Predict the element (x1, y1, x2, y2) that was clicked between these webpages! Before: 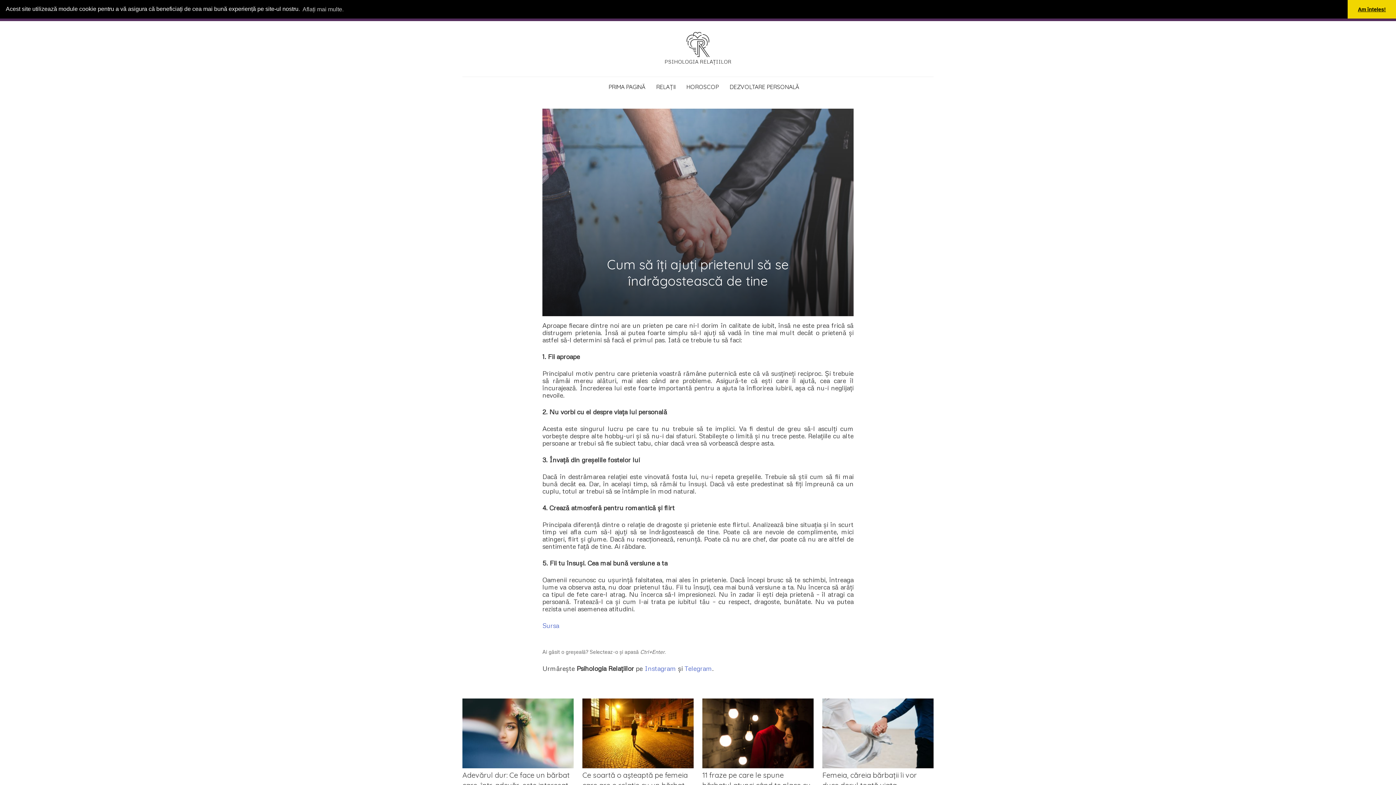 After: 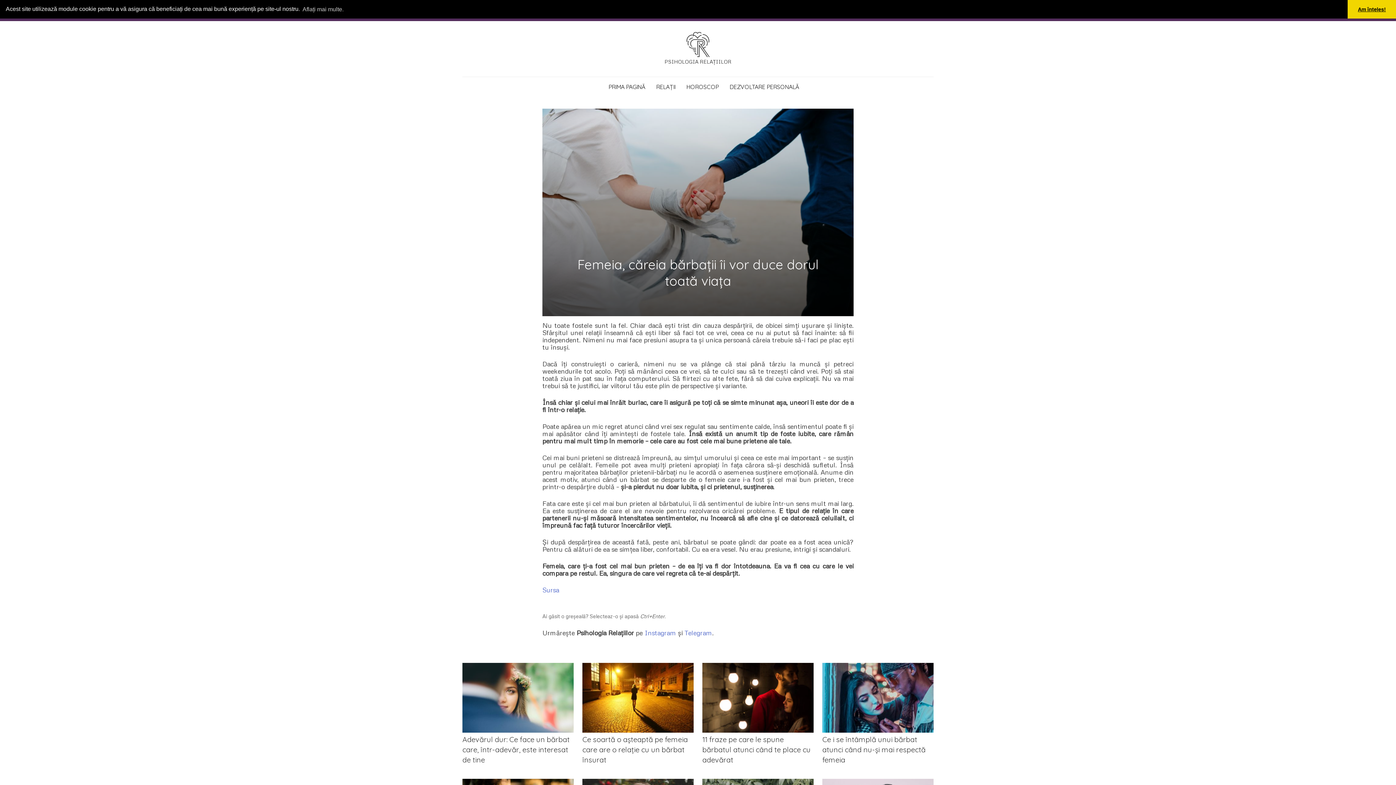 Action: bbox: (822, 698, 933, 768)